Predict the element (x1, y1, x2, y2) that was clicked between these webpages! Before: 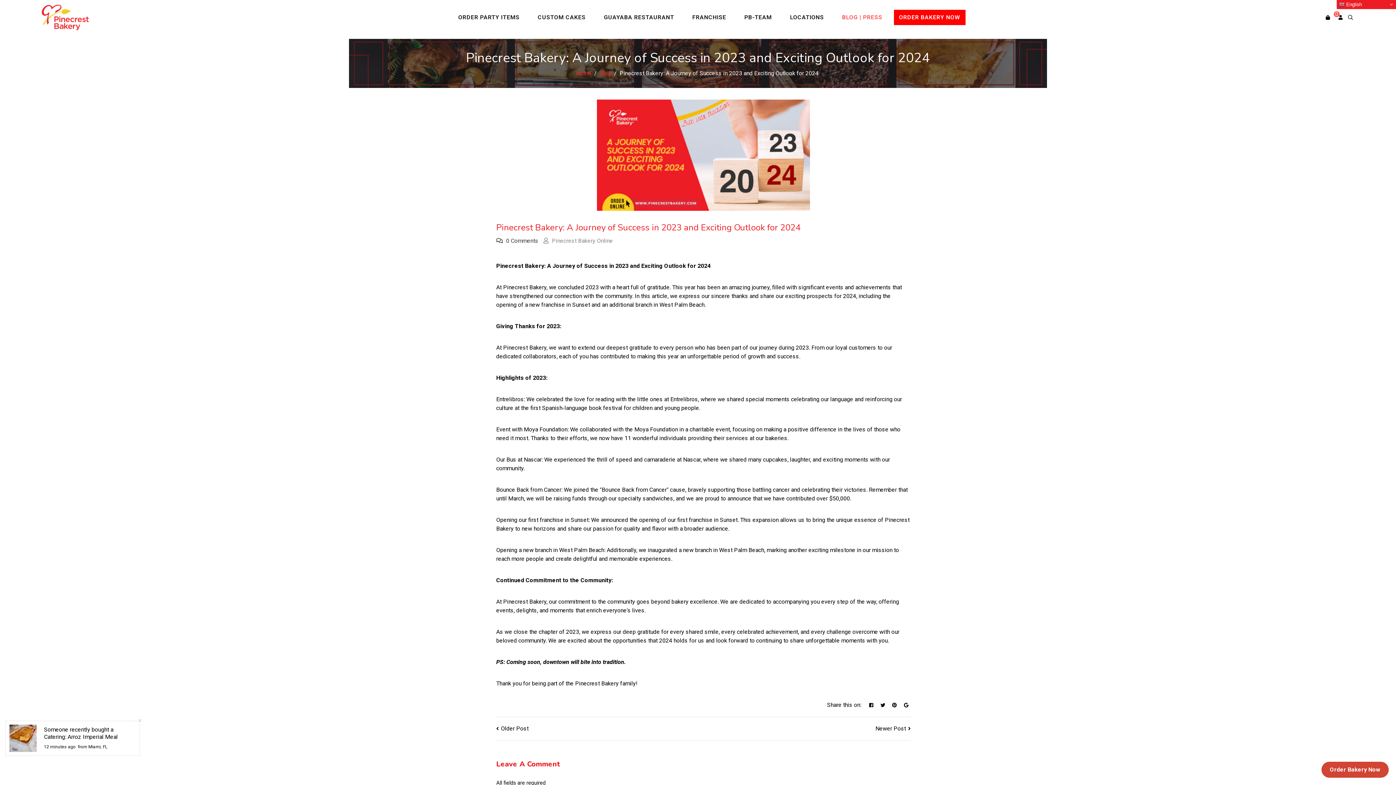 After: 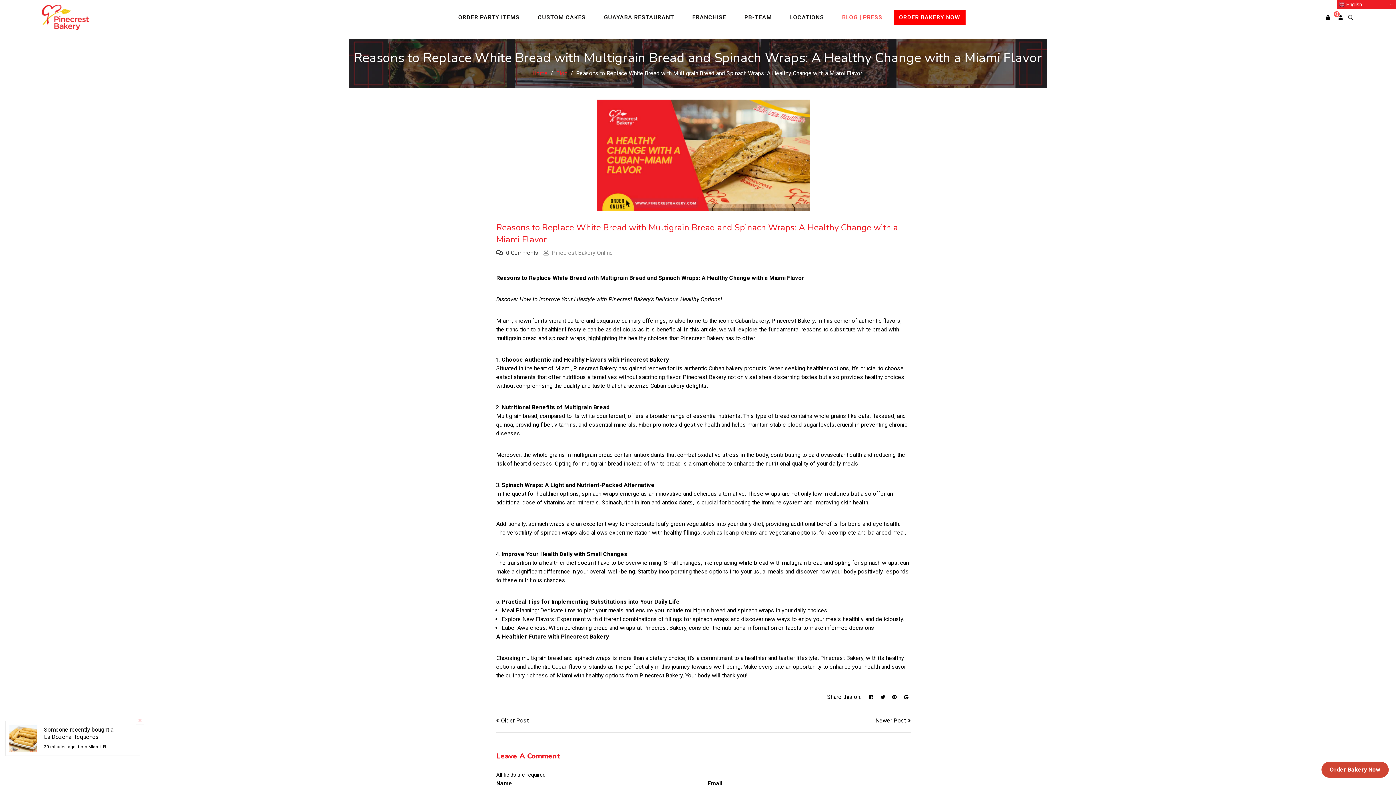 Action: bbox: (875, 725, 906, 732) label: Newer Post